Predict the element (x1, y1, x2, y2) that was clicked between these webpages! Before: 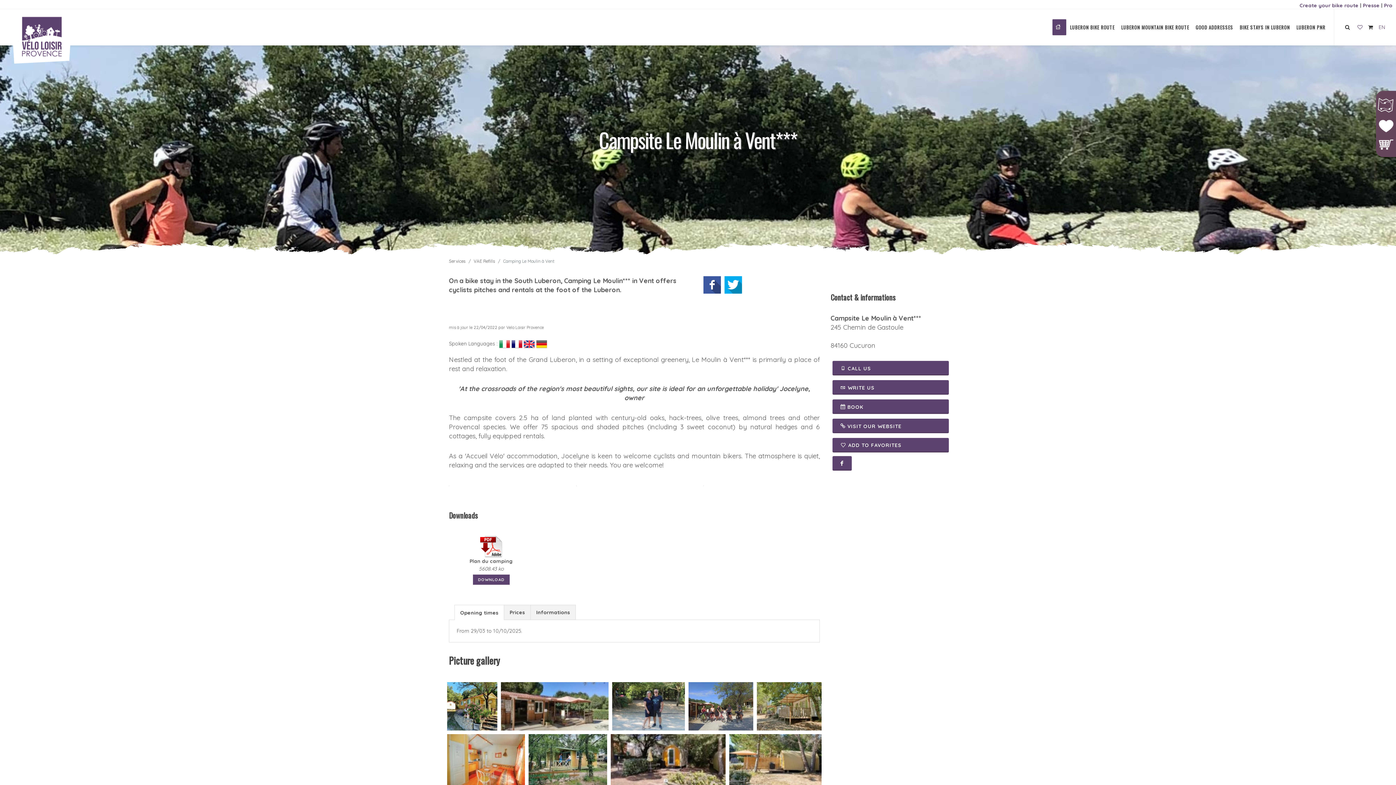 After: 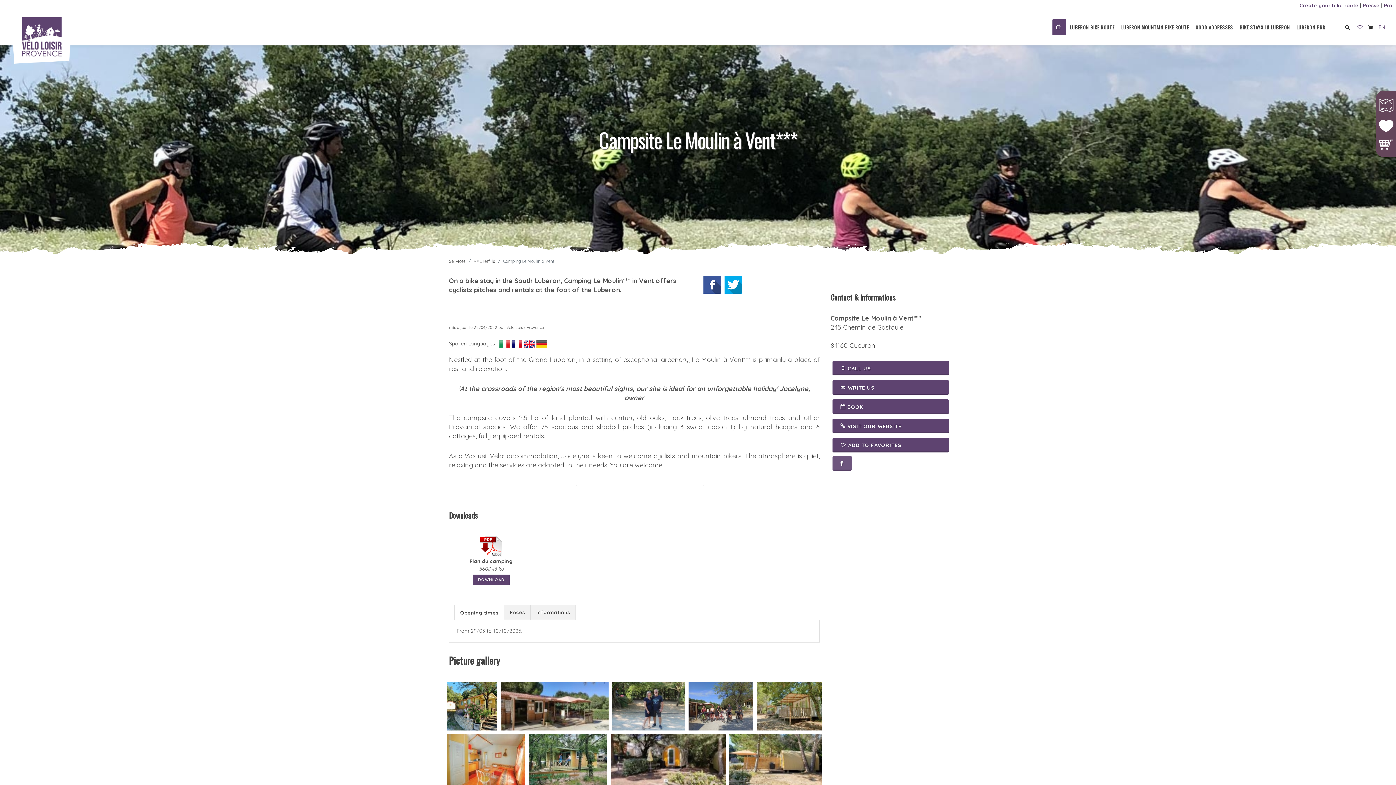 Action: bbox: (832, 456, 852, 470)